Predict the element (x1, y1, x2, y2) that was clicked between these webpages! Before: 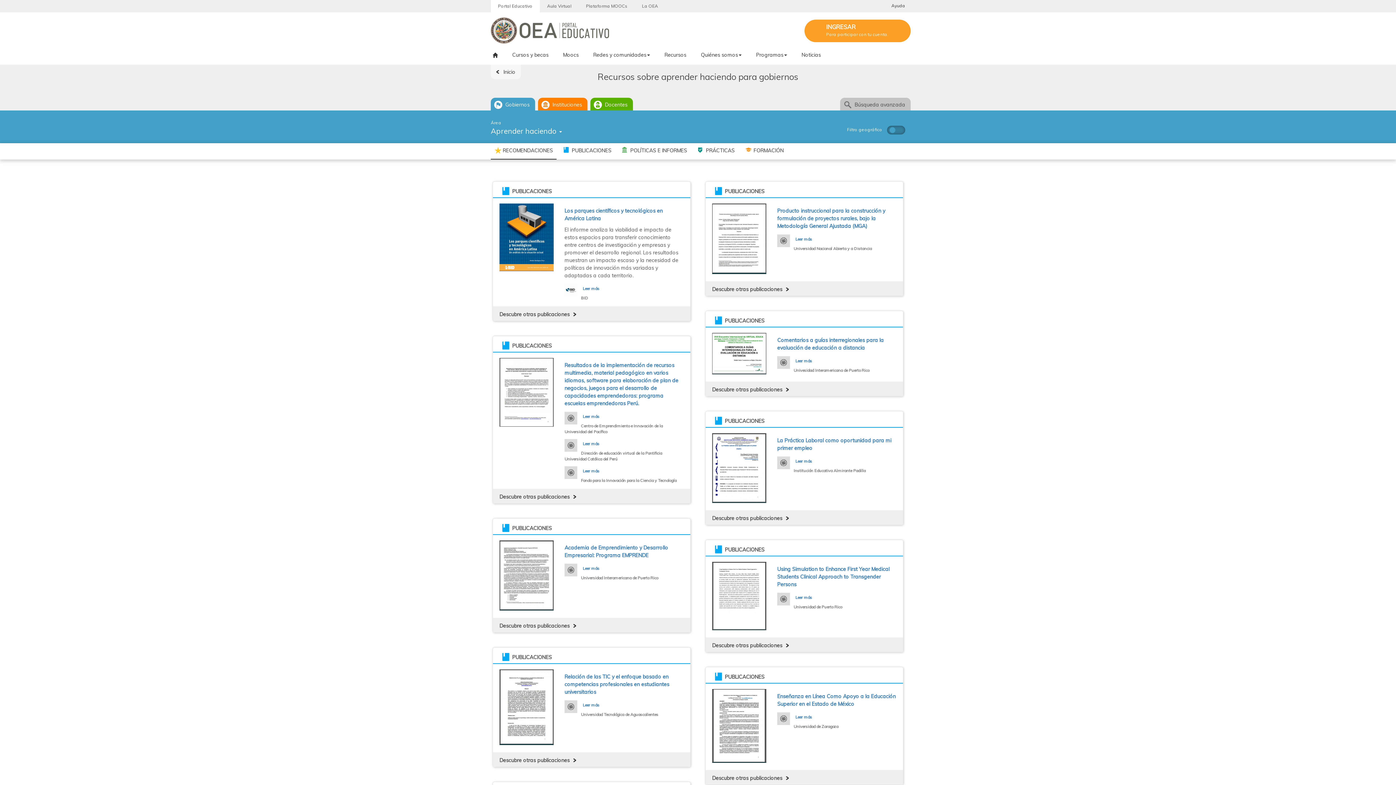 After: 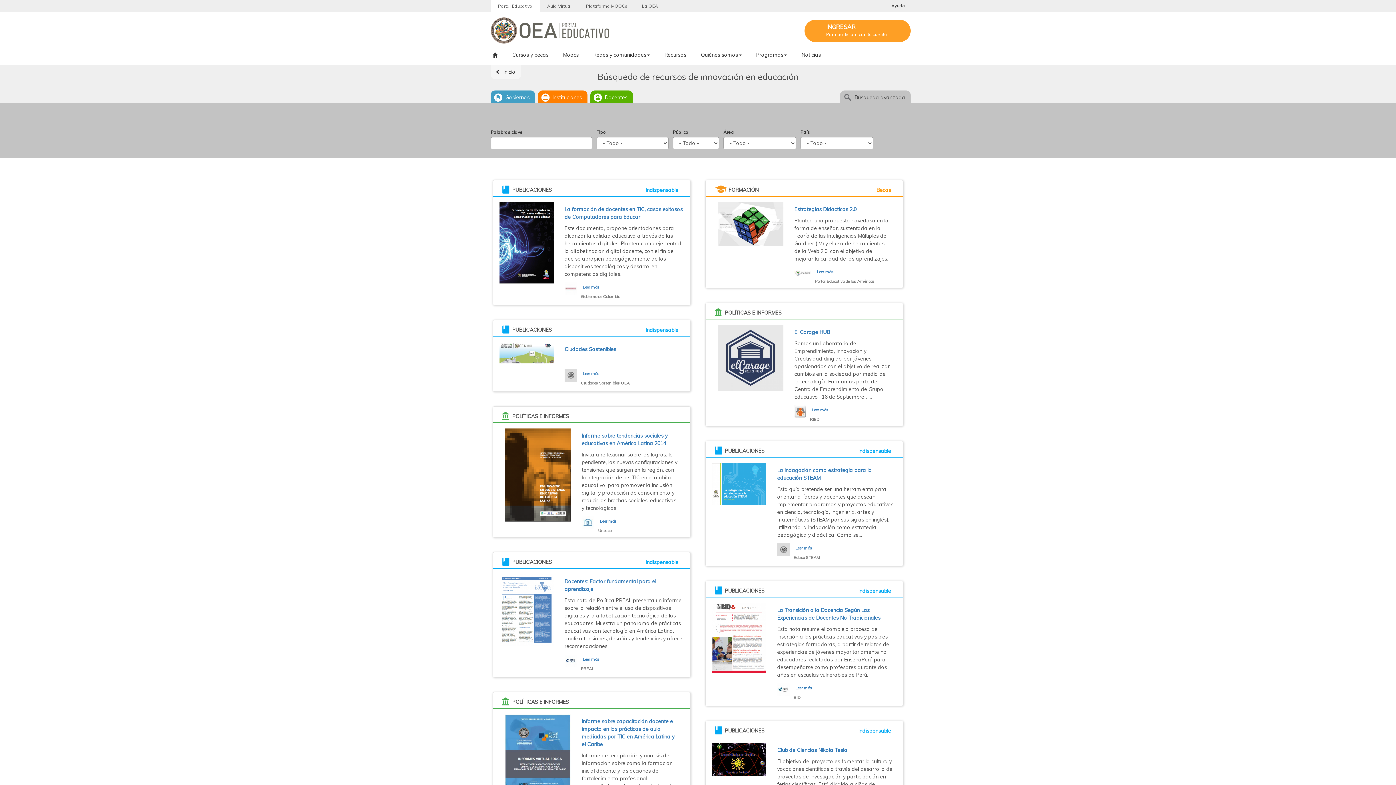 Action: bbox: (840, 101, 910, 109) label: Búsqueda avanzada